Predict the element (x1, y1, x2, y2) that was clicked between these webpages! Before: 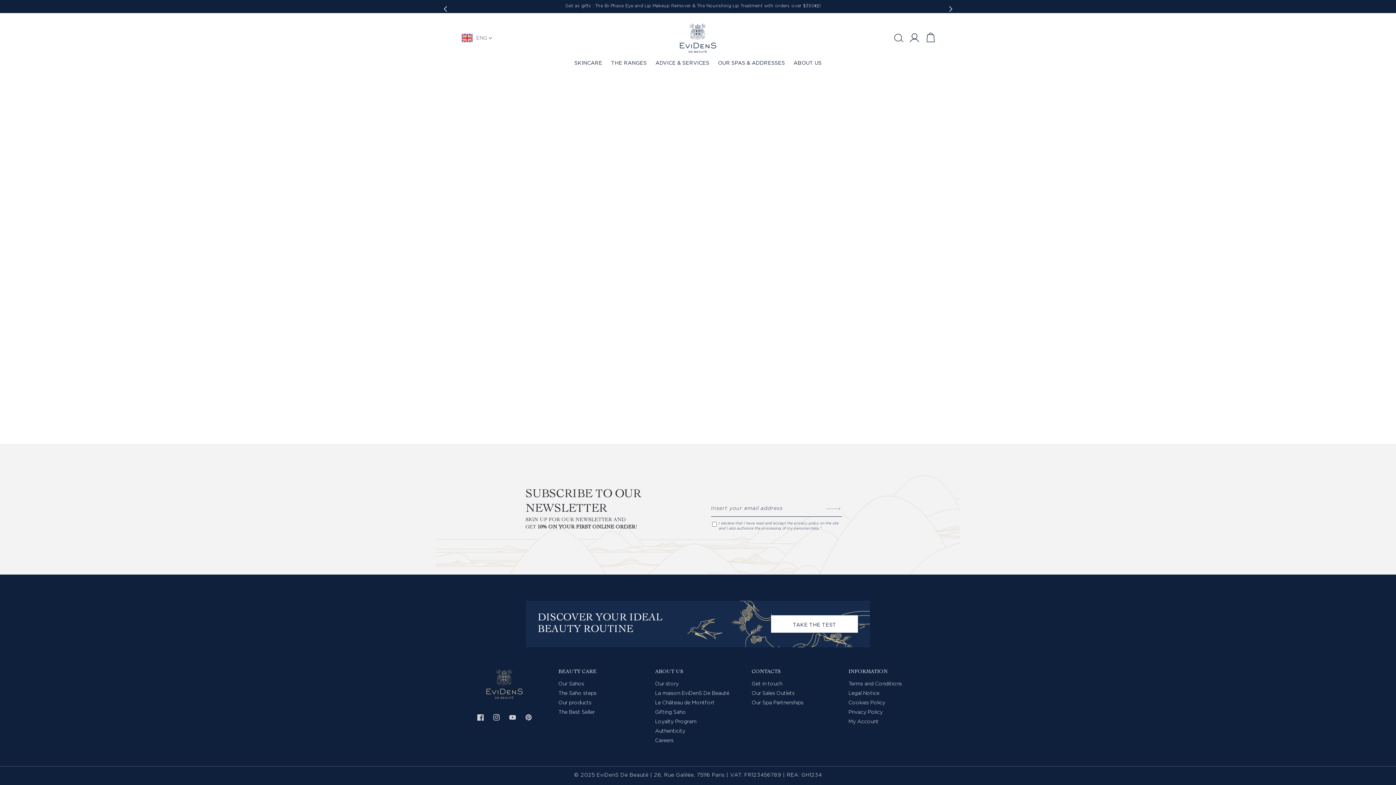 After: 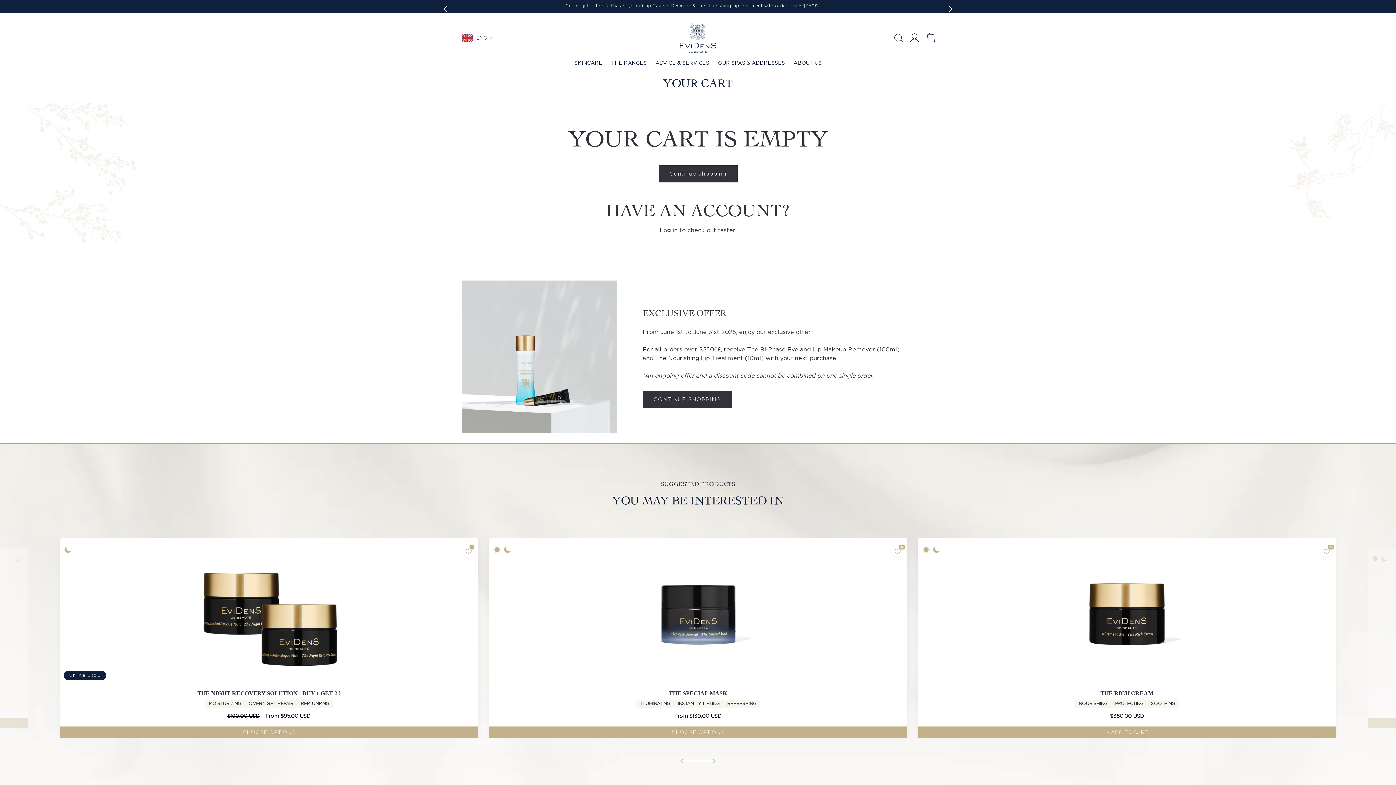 Action: bbox: (922, 29, 938, 45) label: Cart